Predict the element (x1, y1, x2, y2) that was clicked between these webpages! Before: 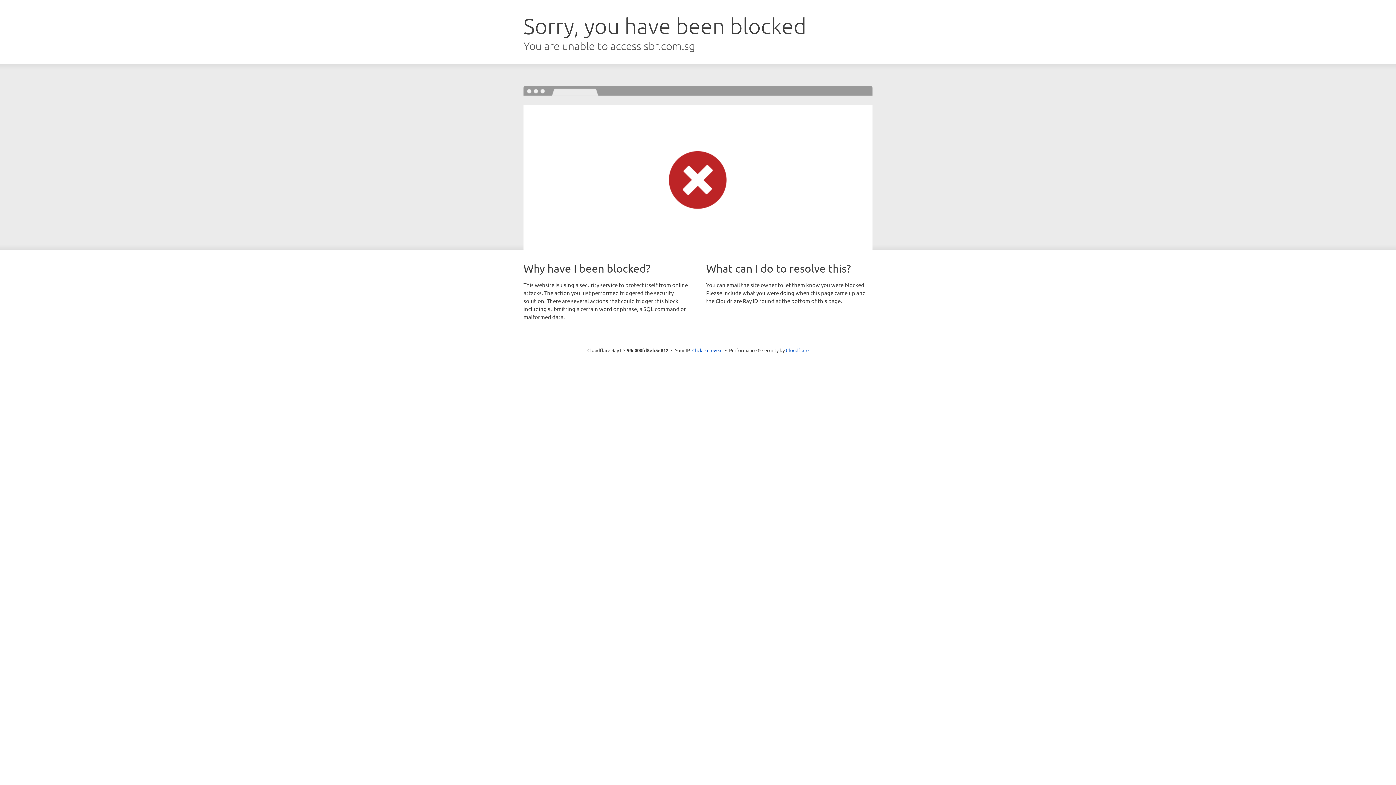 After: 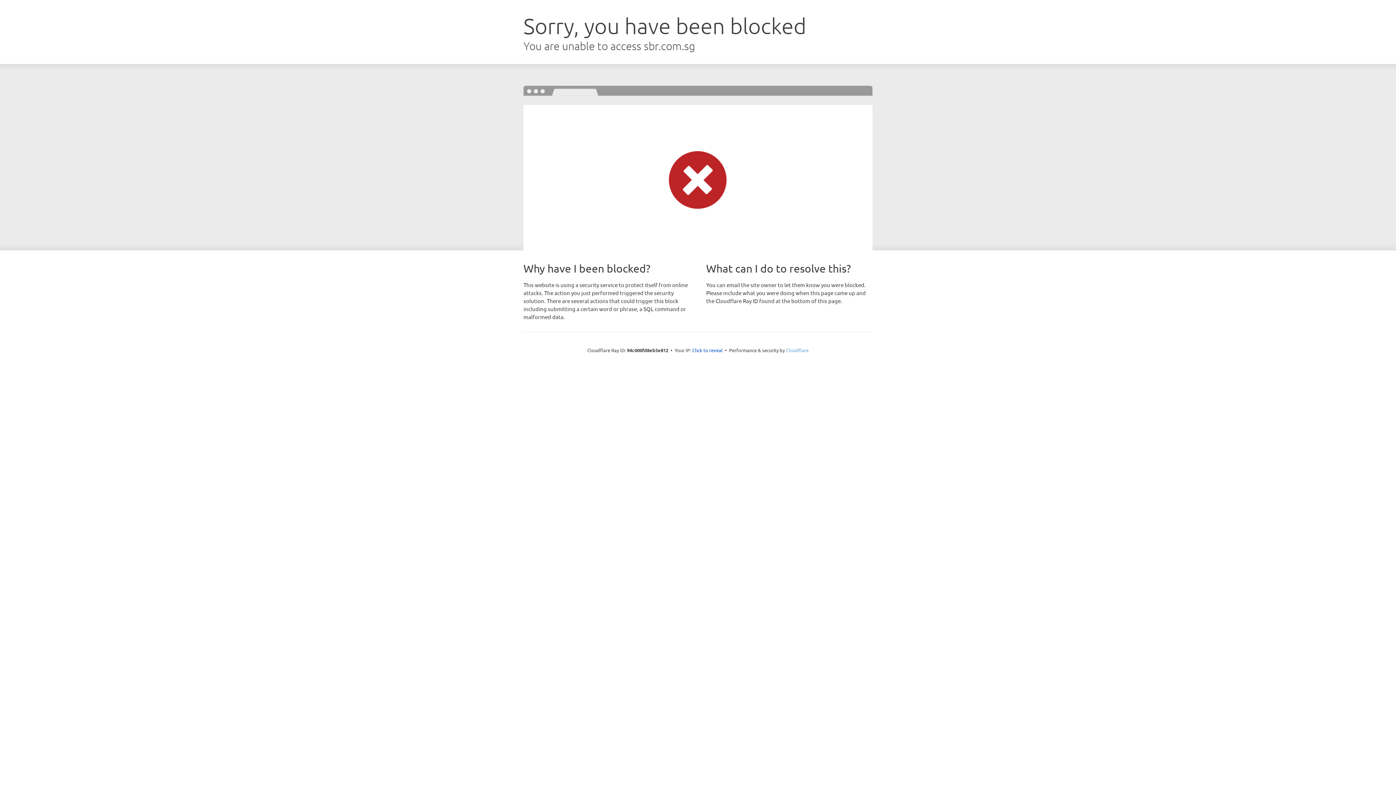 Action: label: Cloudflare bbox: (786, 347, 808, 353)